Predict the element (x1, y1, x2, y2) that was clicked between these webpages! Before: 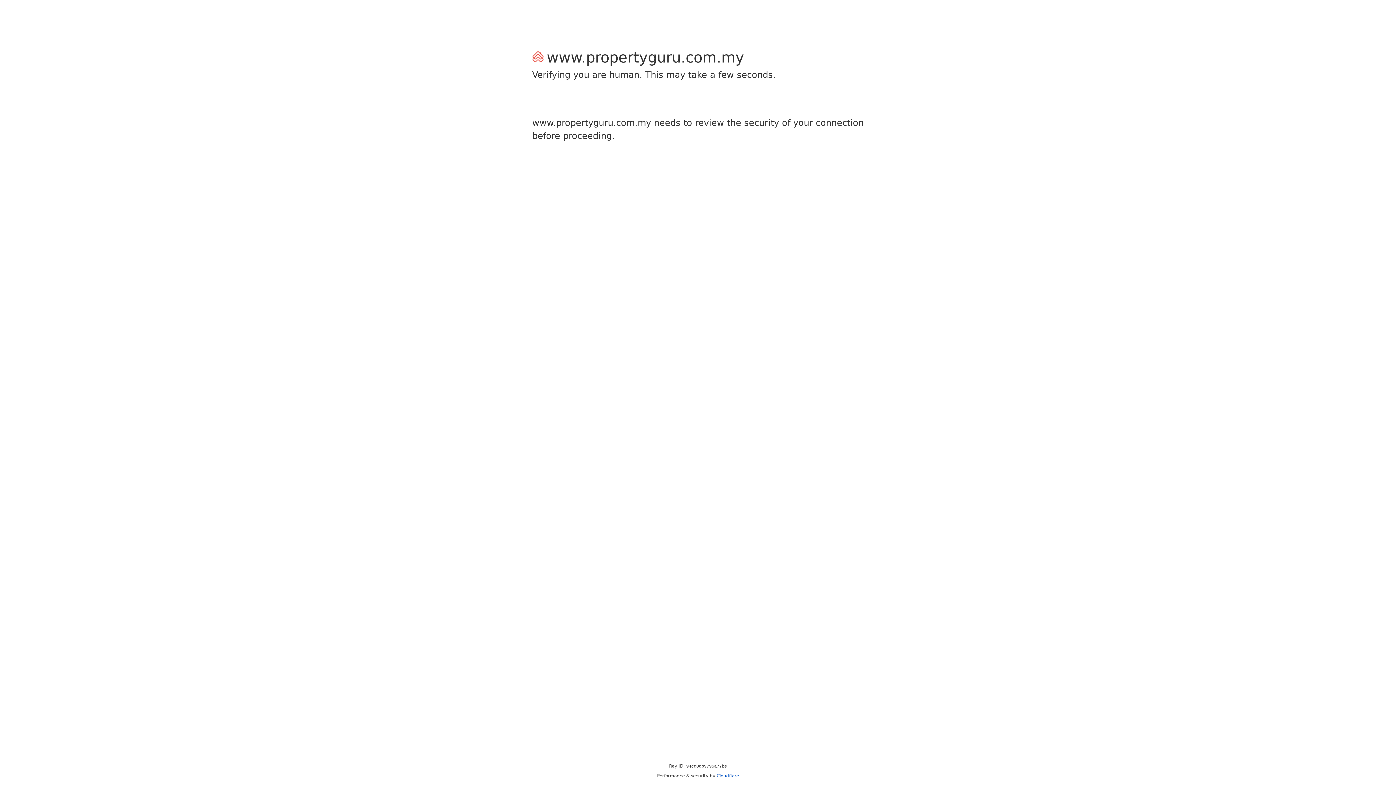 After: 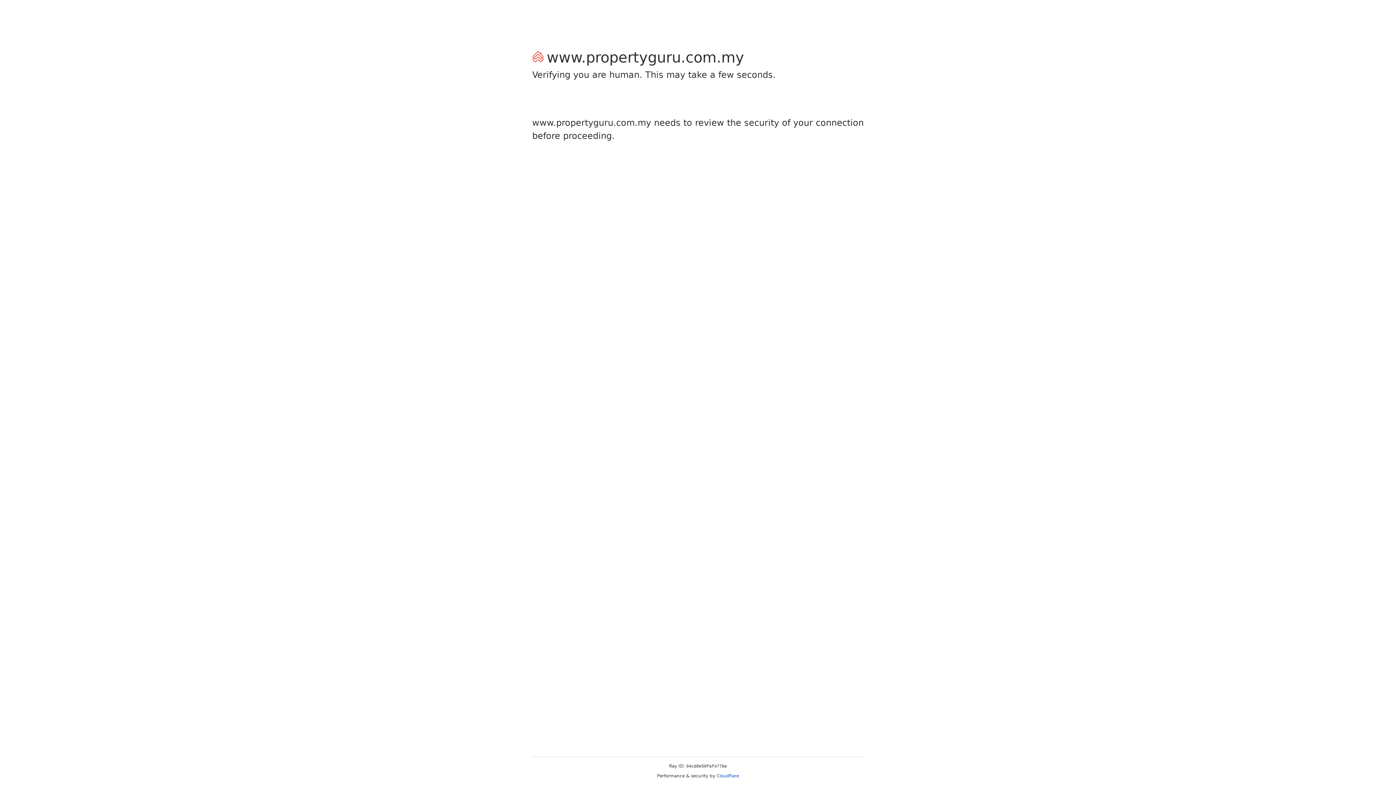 Action: bbox: (716, 773, 739, 778) label: Cloudflare